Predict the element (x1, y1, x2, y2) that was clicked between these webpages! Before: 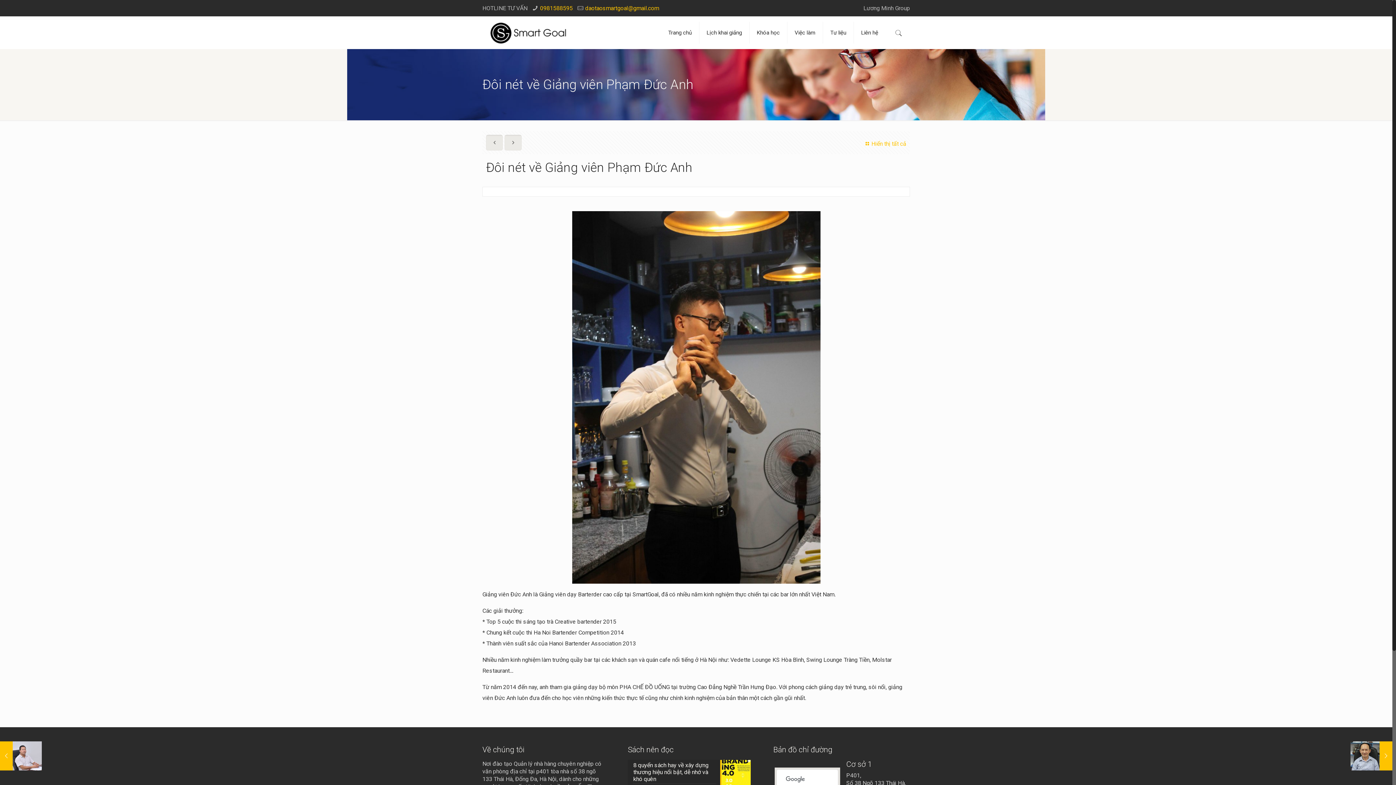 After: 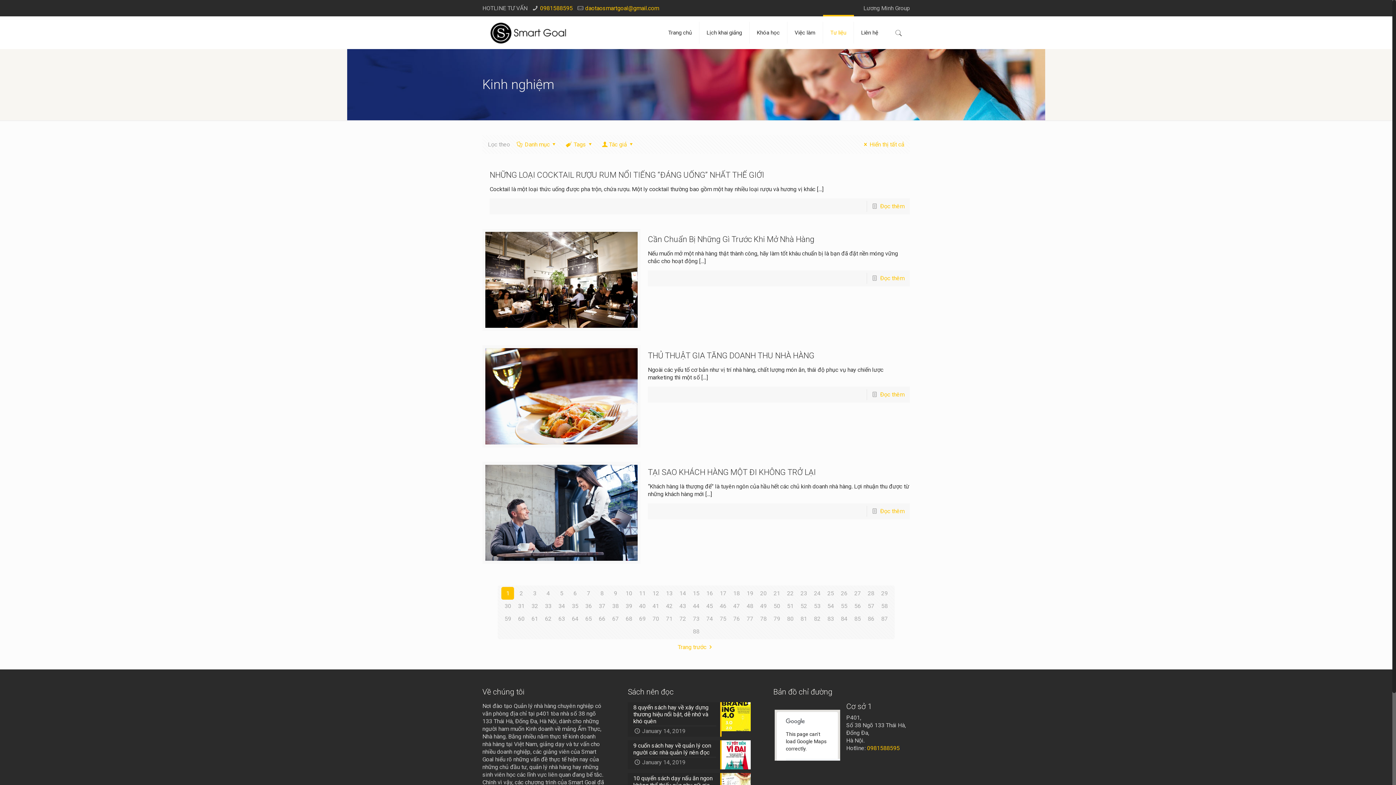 Action: label: Tư liệu bbox: (823, 16, 854, 49)